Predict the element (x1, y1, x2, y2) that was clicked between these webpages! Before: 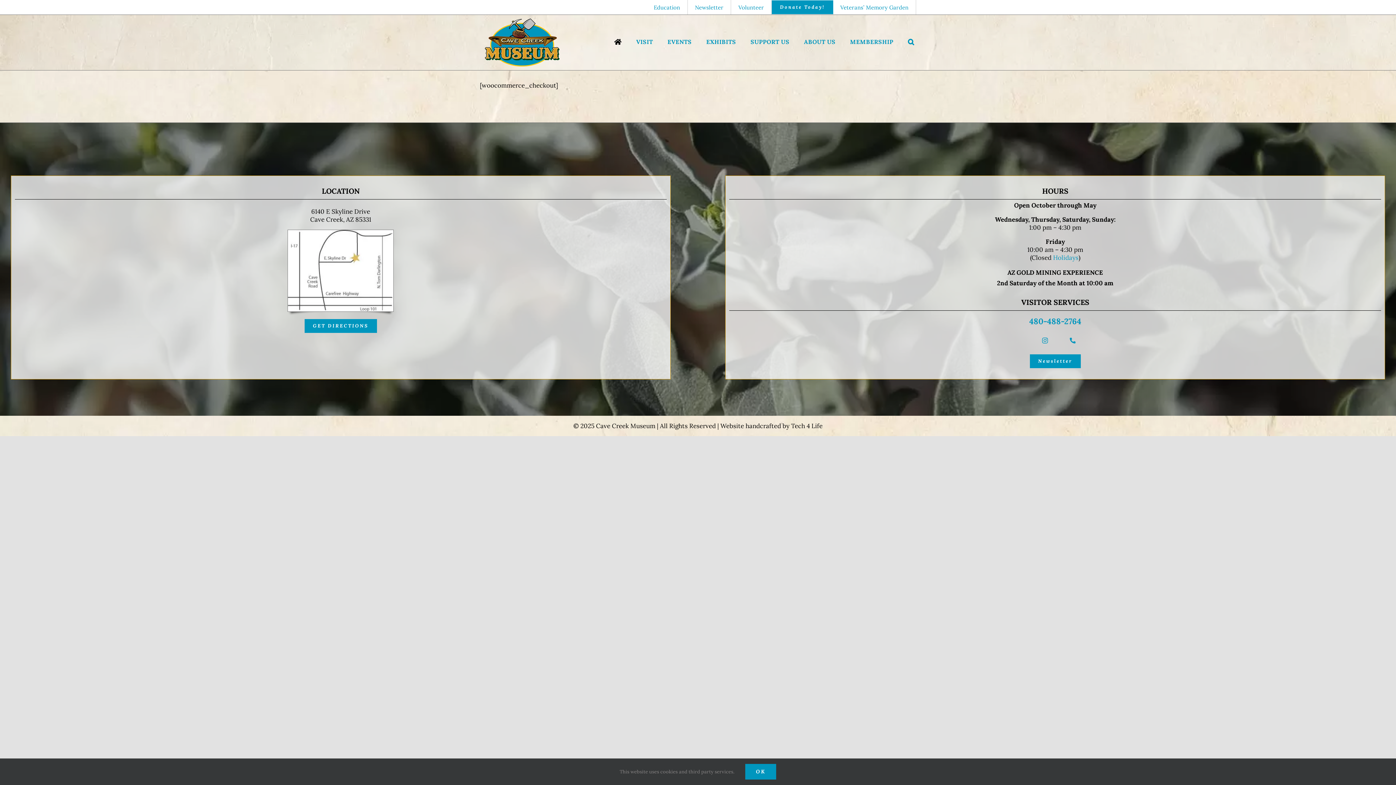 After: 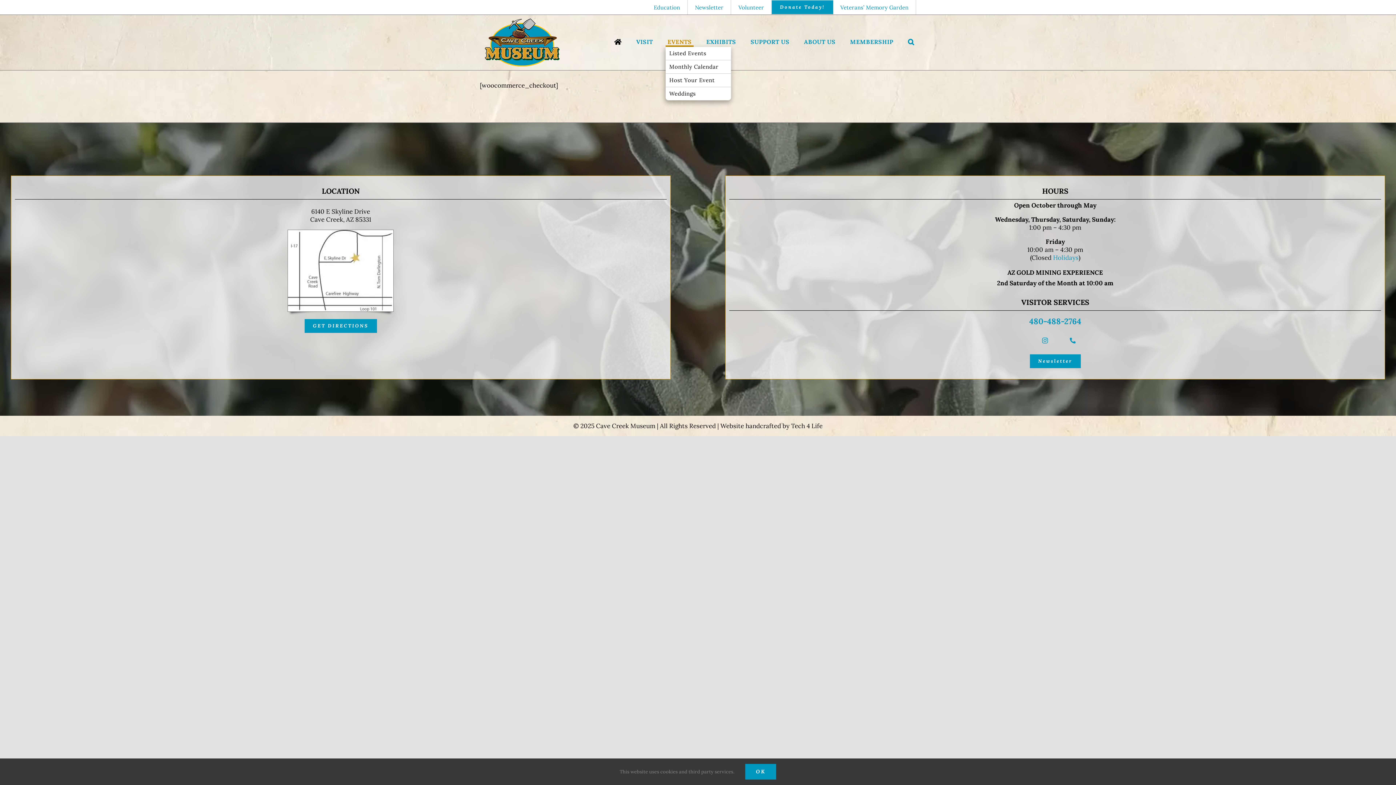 Action: bbox: (665, 38, 693, 46) label: EVENTS